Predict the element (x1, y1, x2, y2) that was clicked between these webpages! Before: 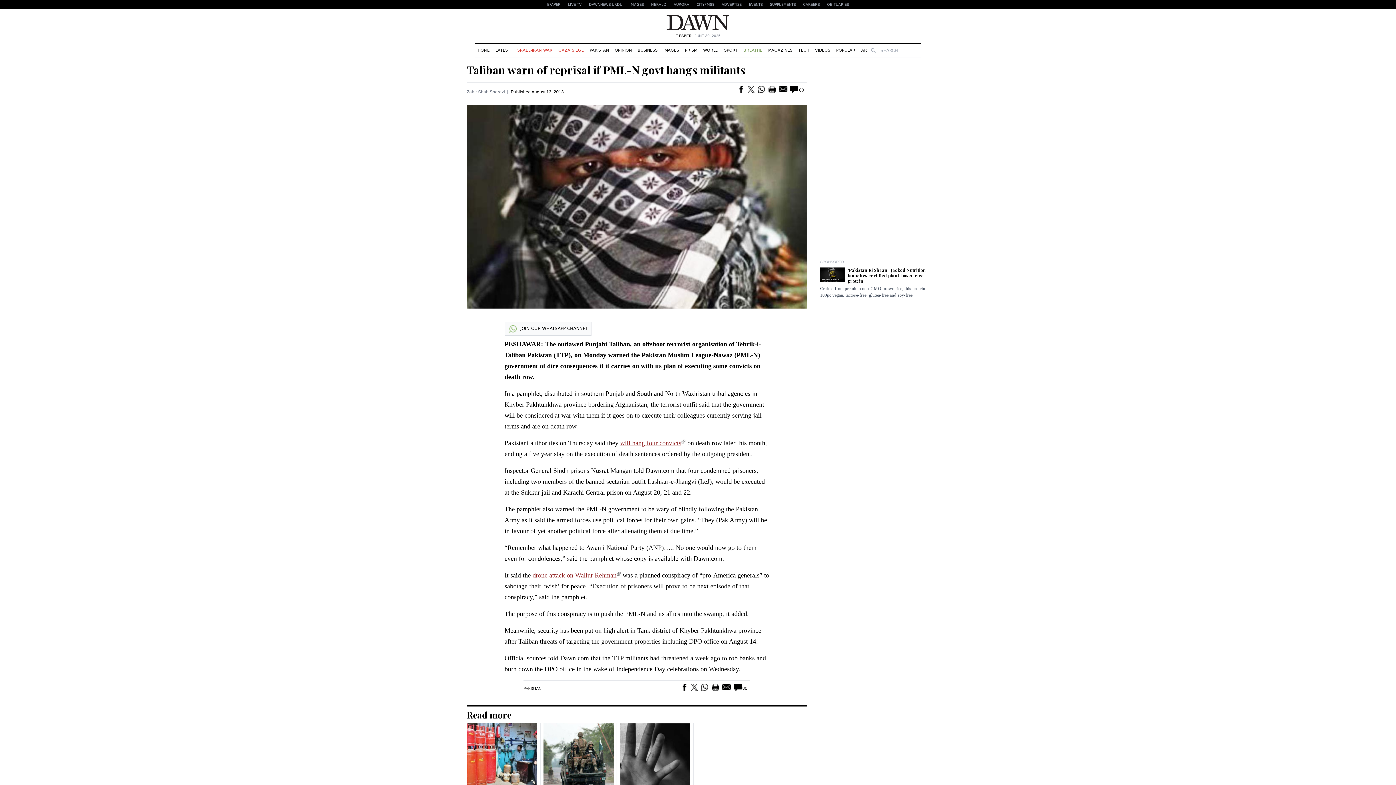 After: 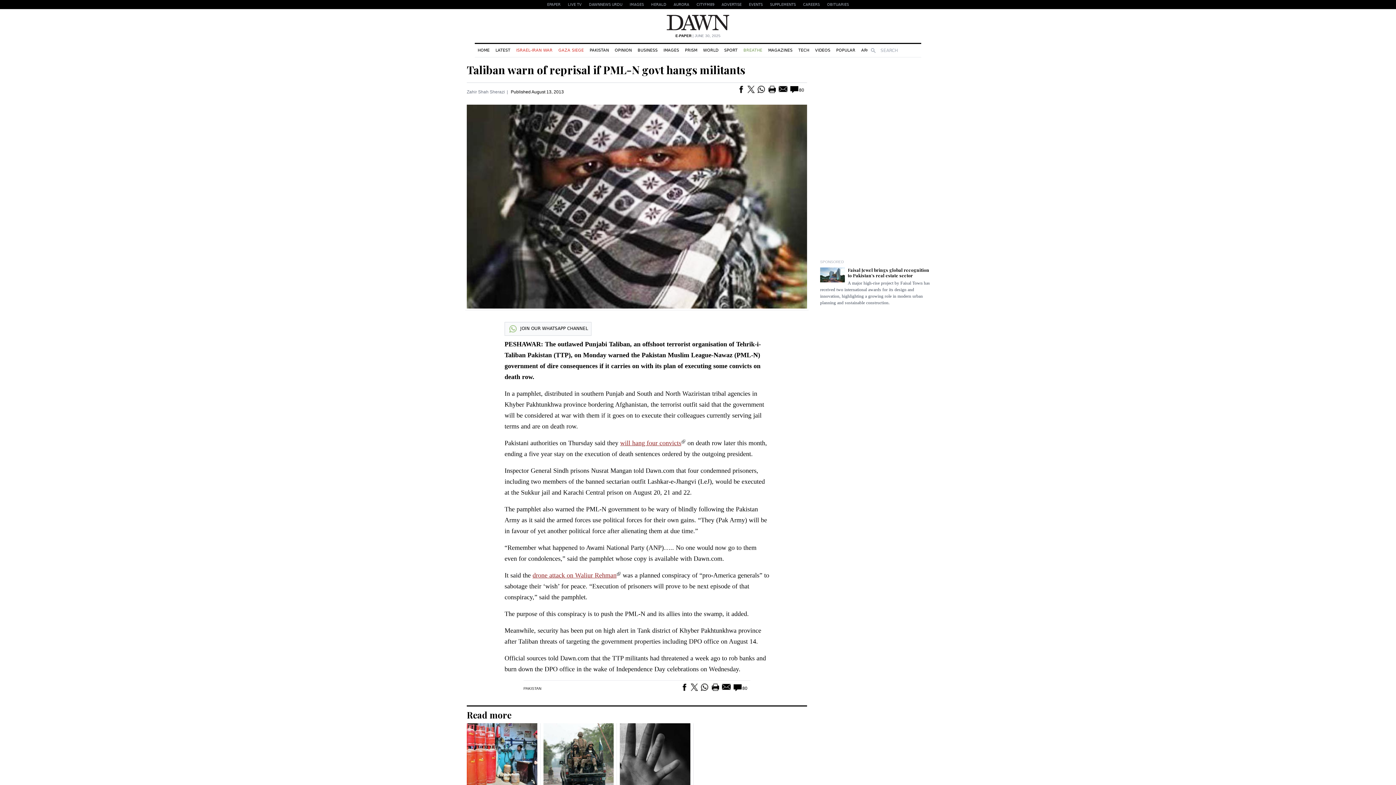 Action: bbox: (701, 684, 709, 694)